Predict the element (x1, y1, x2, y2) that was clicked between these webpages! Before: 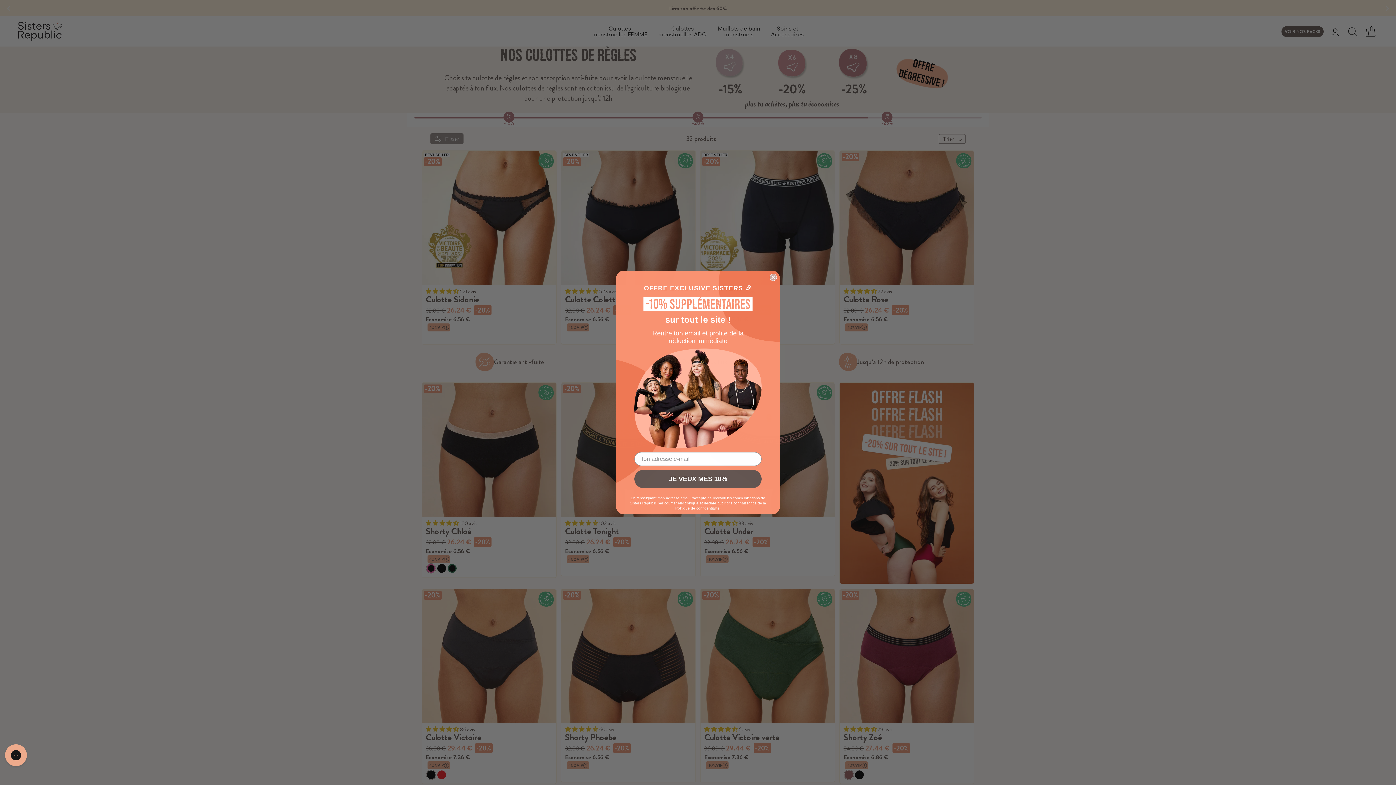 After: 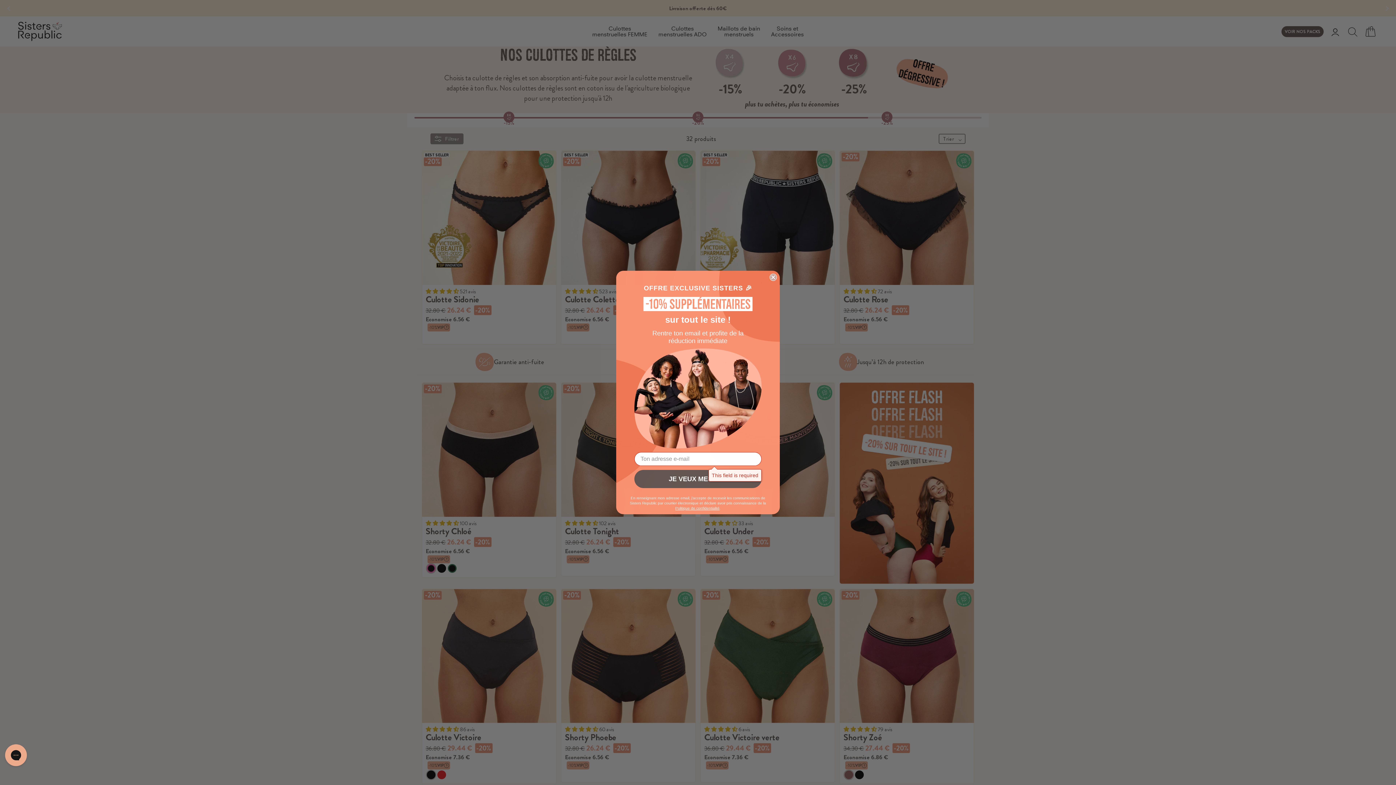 Action: label: JE VEUX MES 10% bbox: (634, 494, 761, 512)